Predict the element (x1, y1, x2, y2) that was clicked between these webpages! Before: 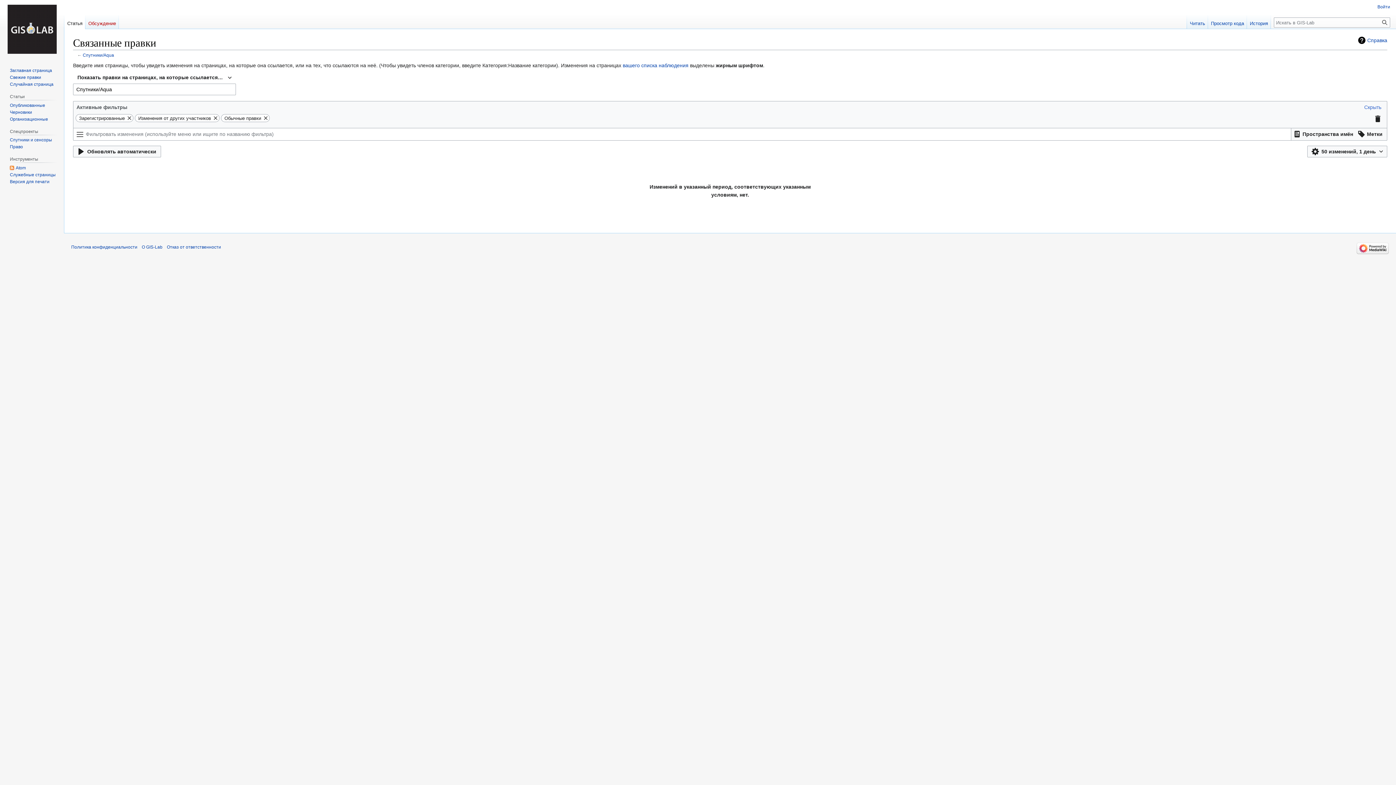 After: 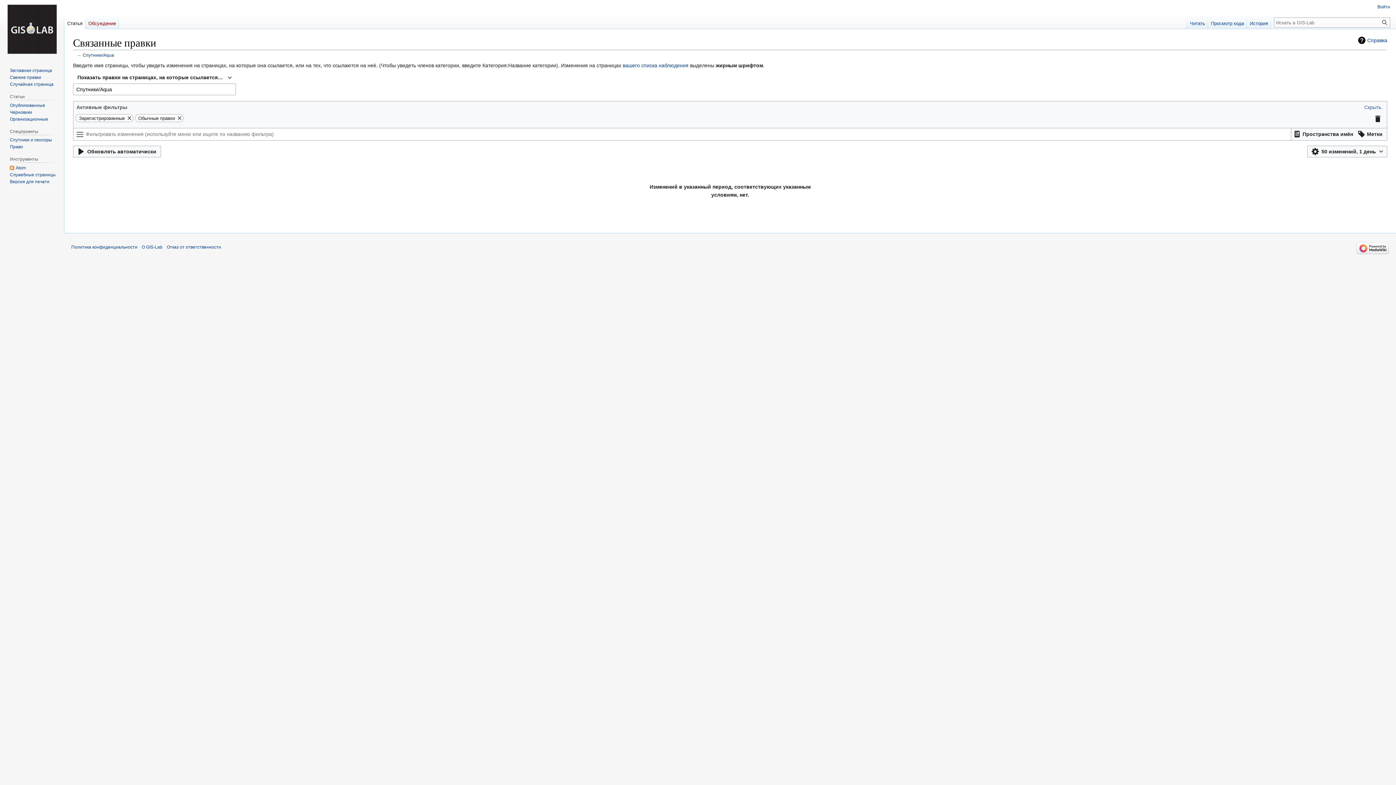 Action: bbox: (212, 114, 219, 121)